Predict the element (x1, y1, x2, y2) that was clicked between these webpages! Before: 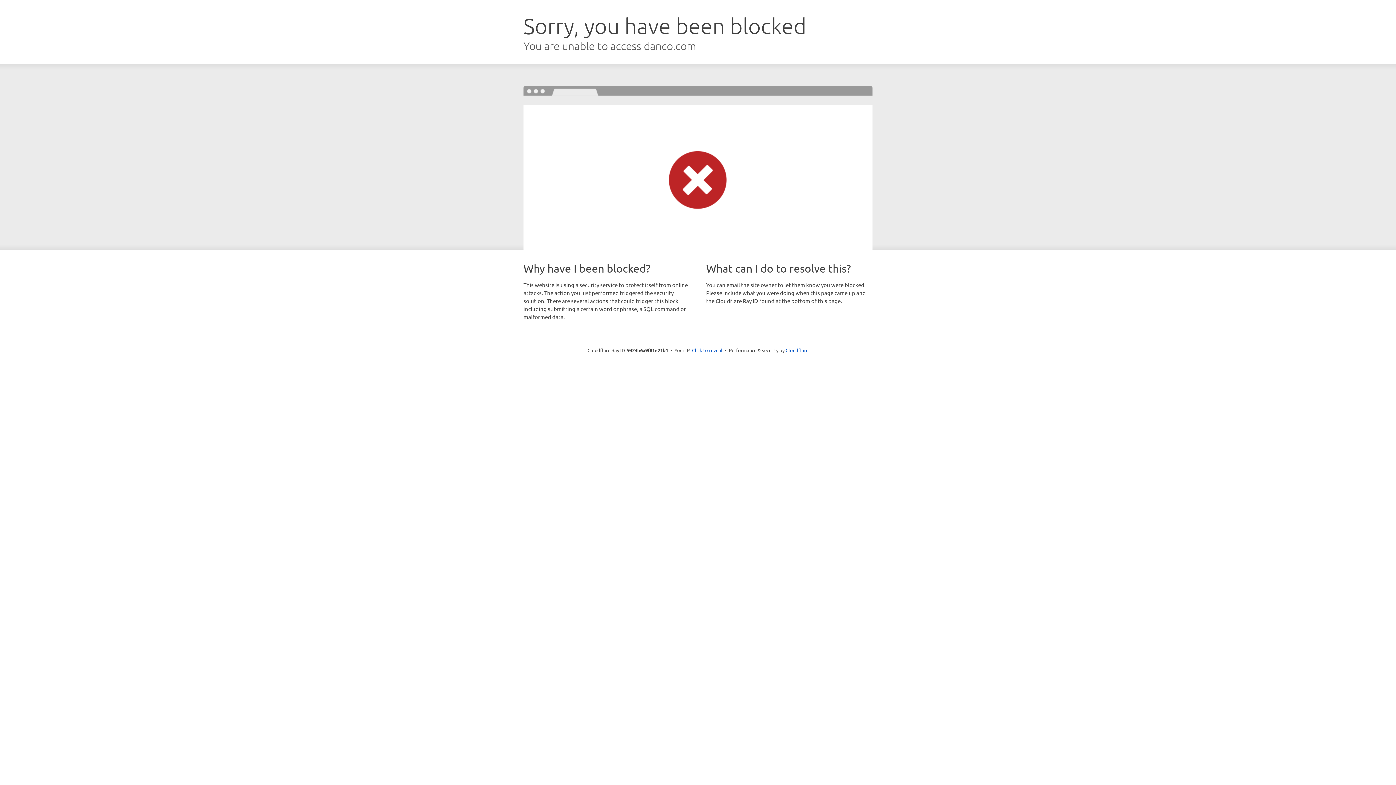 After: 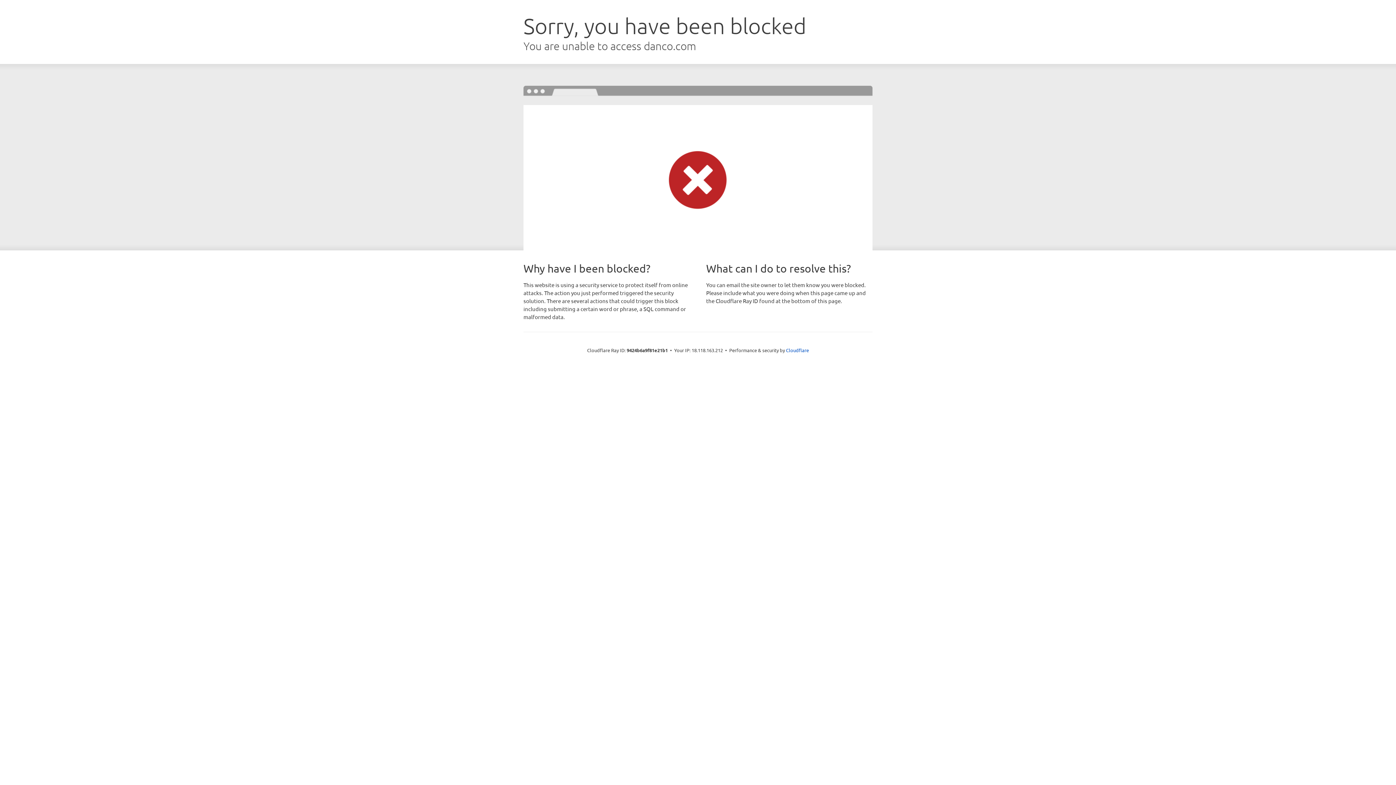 Action: bbox: (692, 346, 722, 353) label: Click to reveal